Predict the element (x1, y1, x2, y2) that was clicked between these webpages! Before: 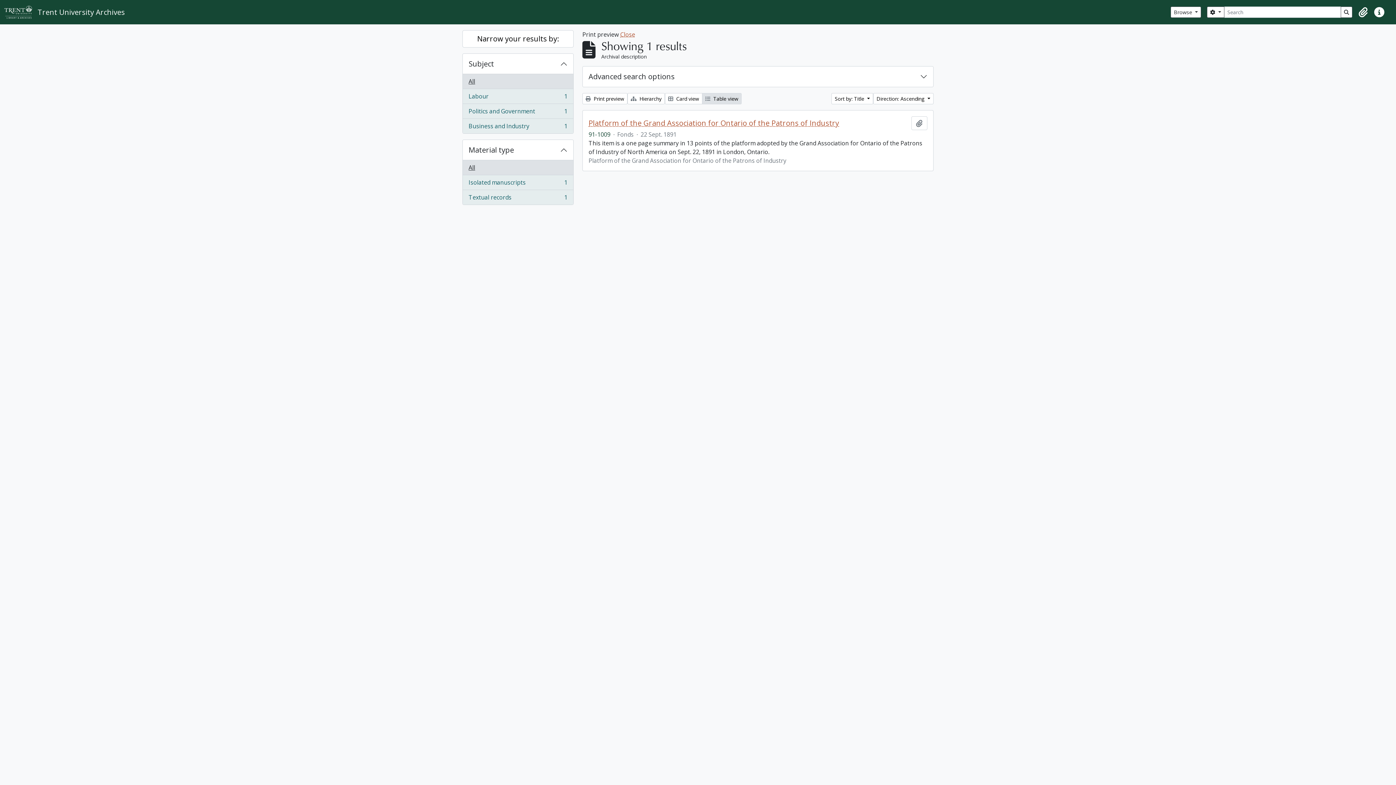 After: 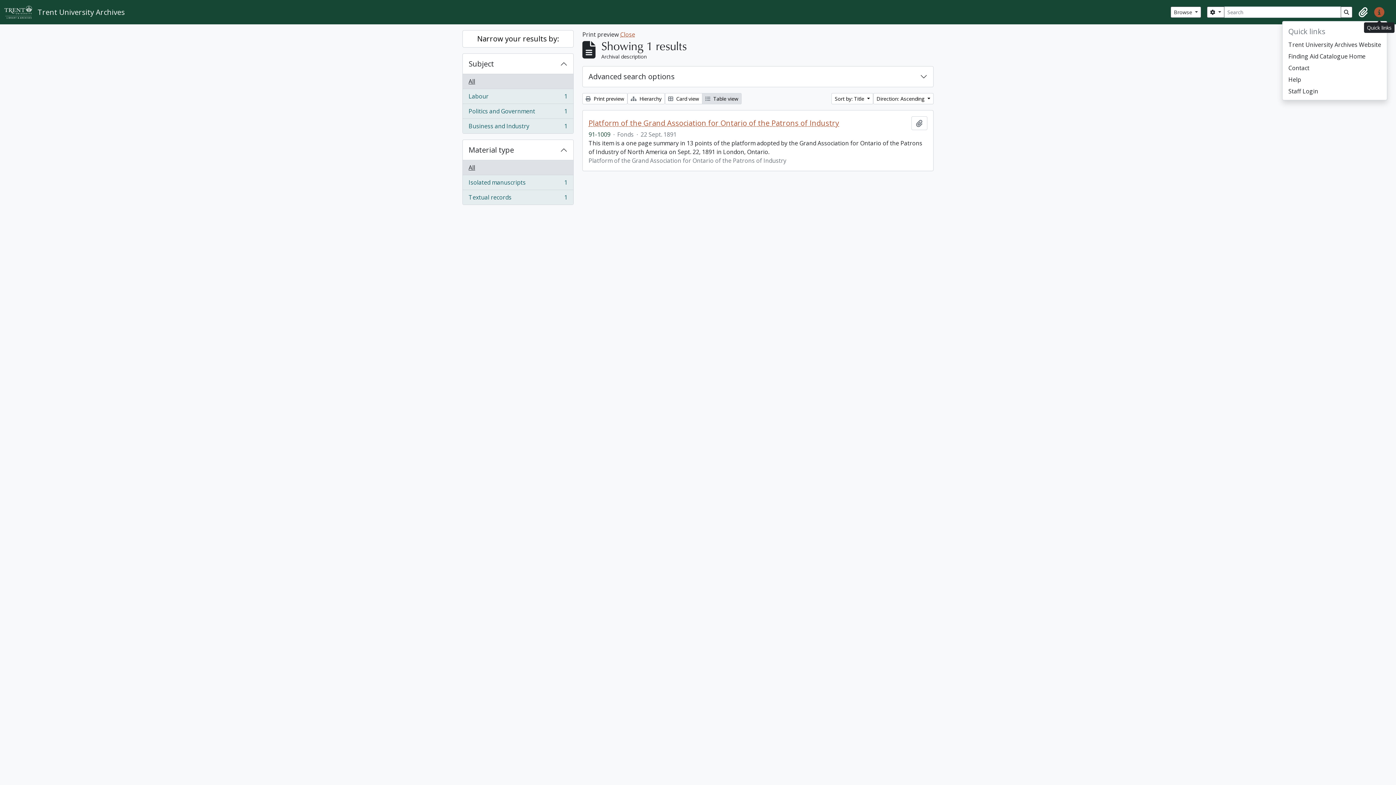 Action: bbox: (1371, 4, 1387, 20) label: Quick links